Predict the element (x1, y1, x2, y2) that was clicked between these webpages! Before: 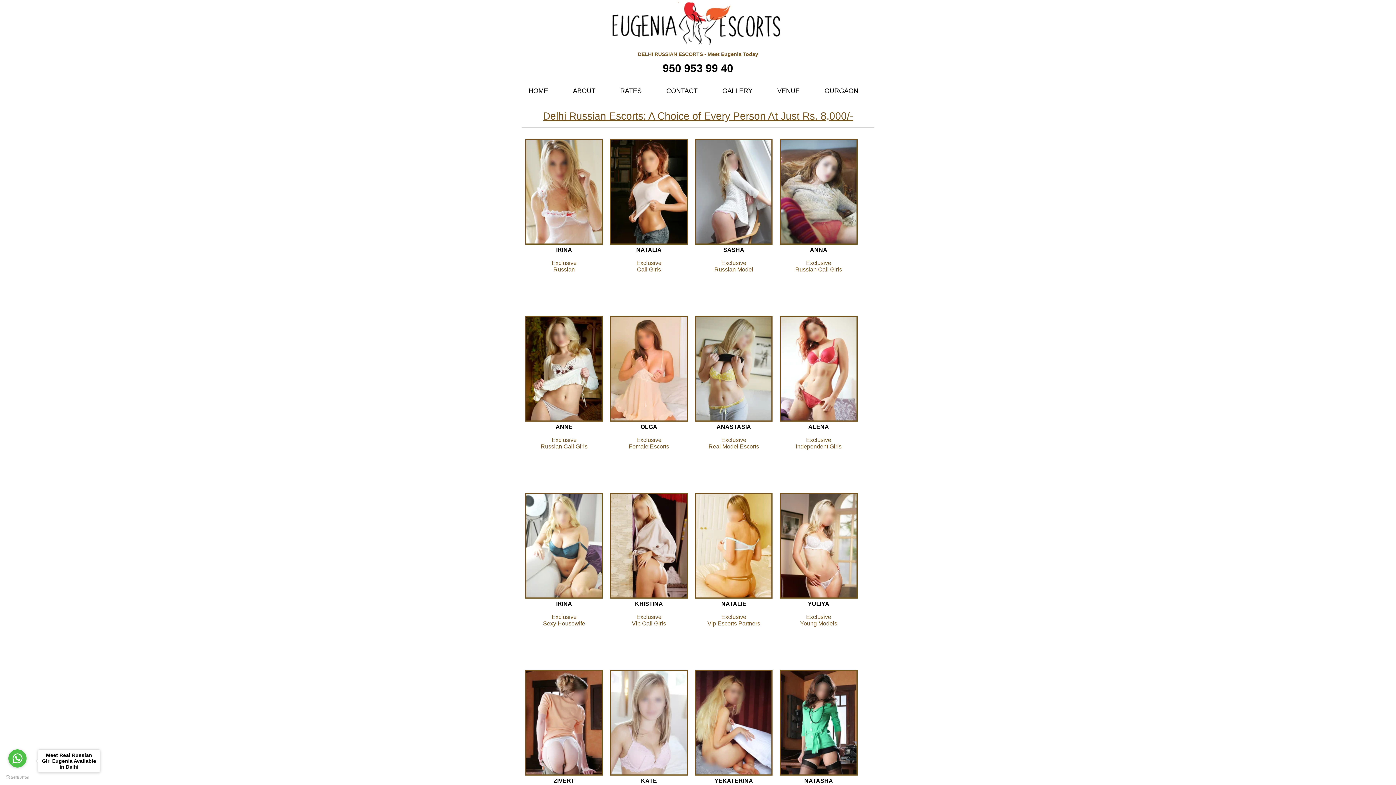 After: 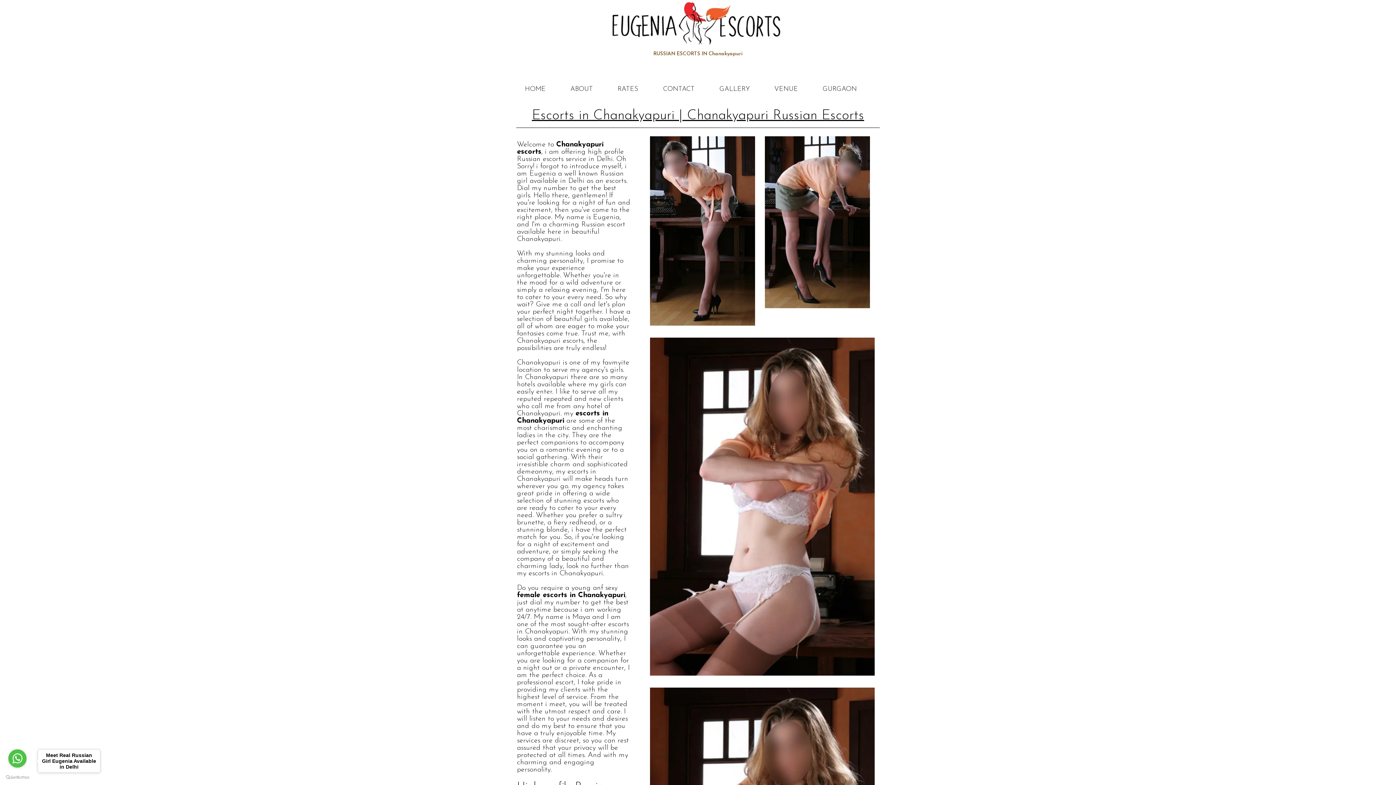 Action: bbox: (525, 770, 603, 777)